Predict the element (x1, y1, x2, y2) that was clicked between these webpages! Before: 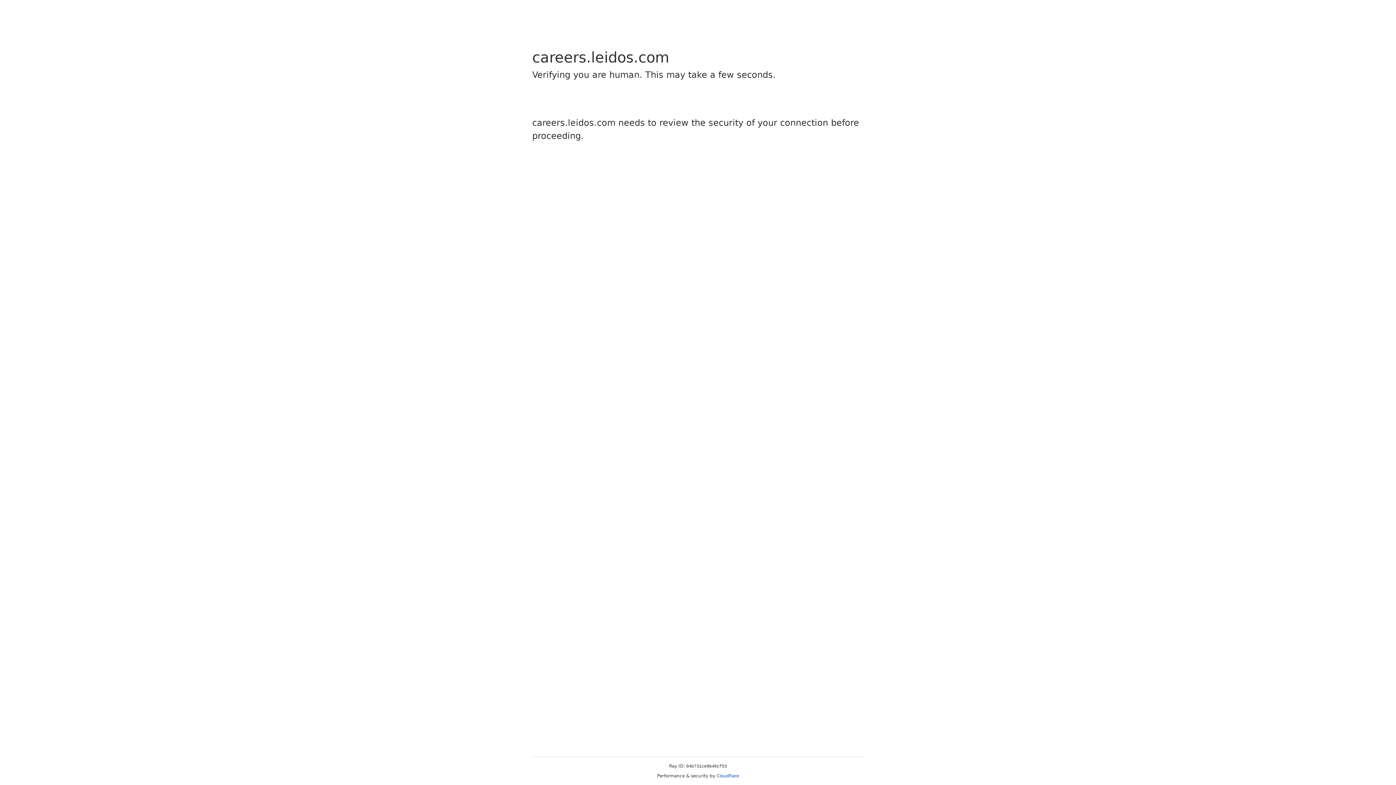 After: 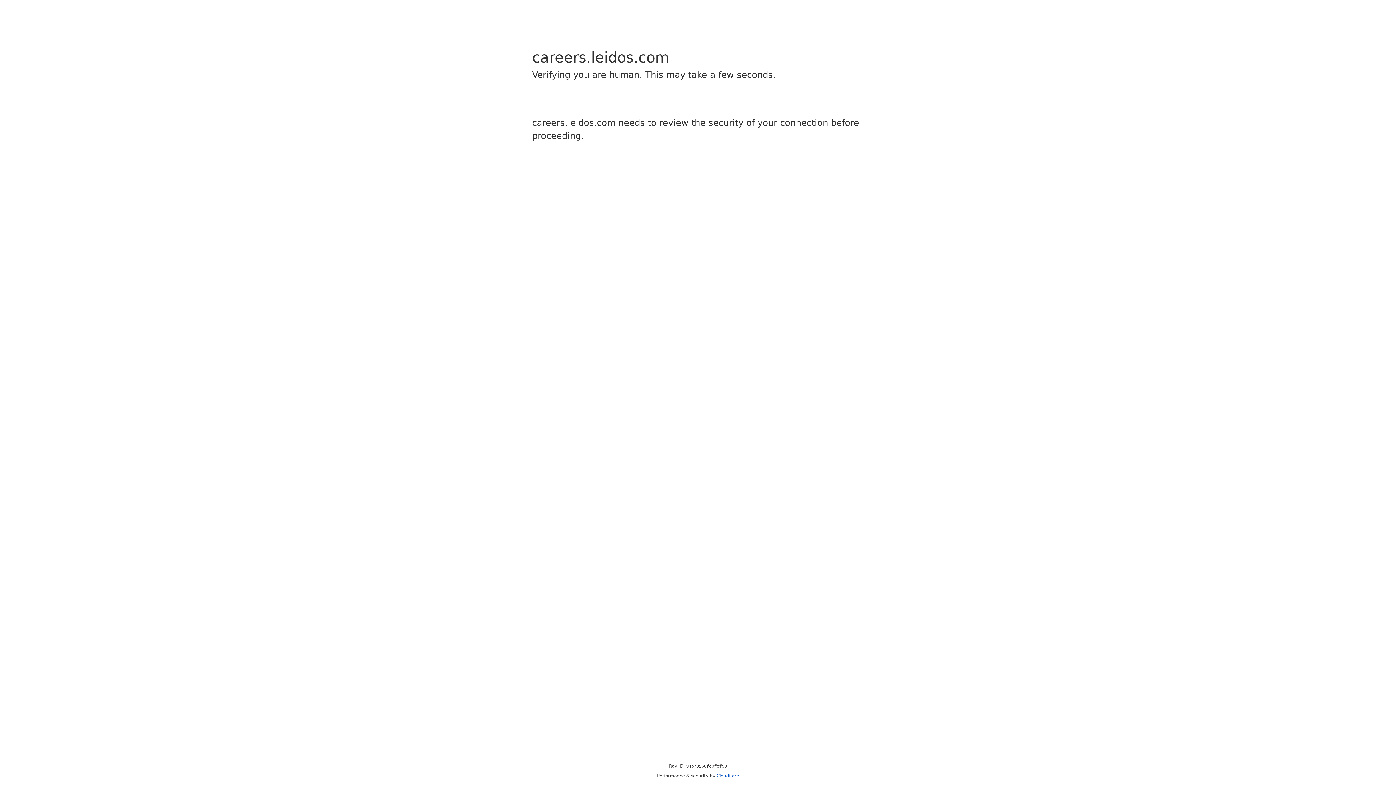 Action: bbox: (716, 773, 739, 778) label: Cloudflare